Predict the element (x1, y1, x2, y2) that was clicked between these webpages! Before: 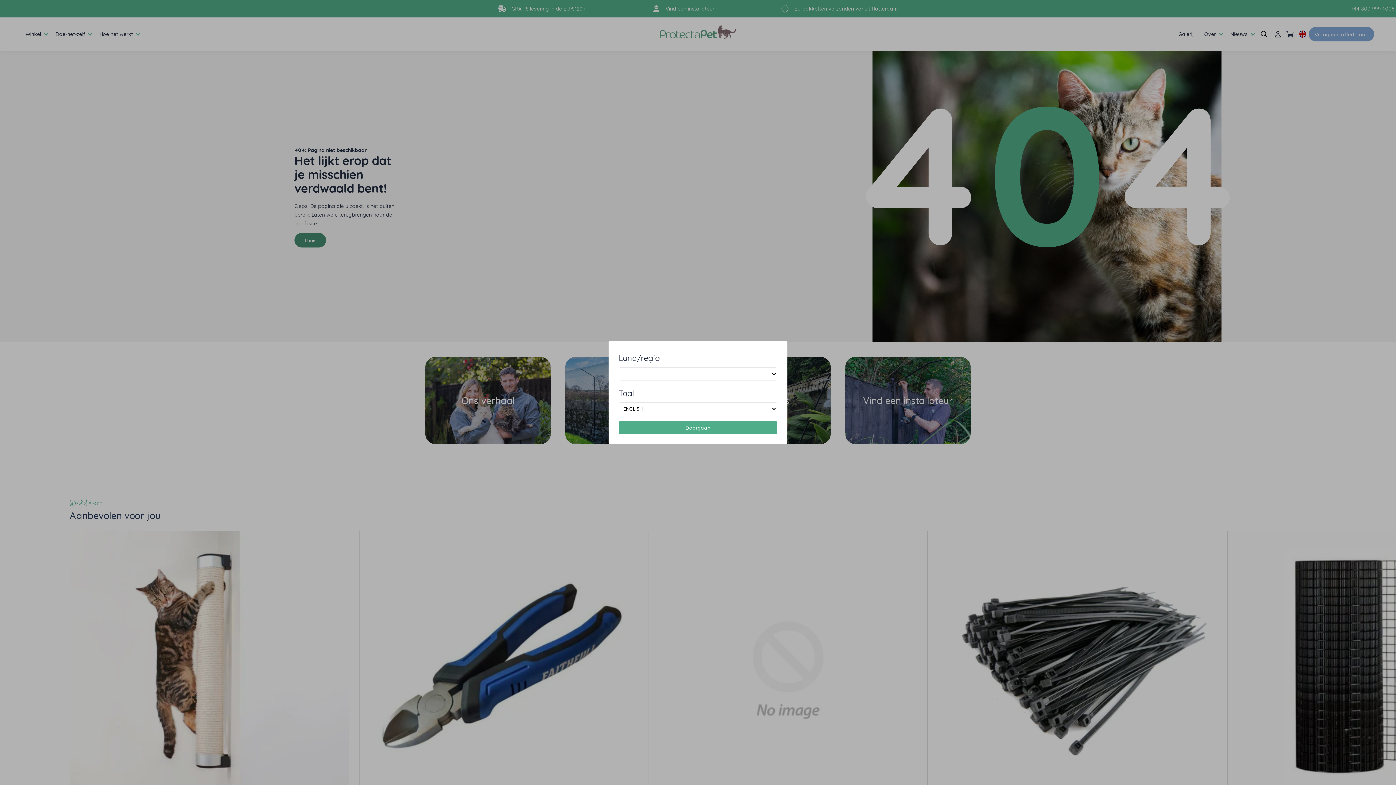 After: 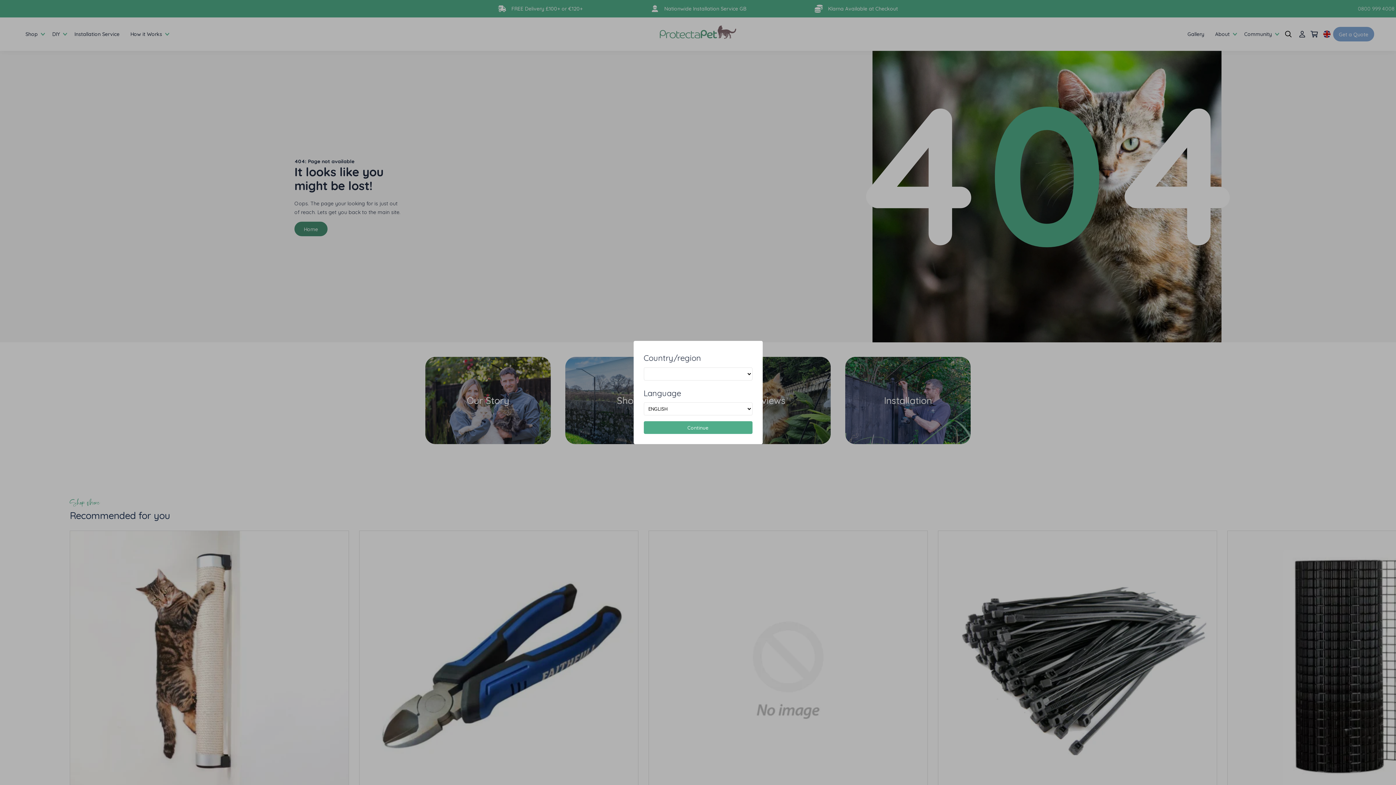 Action: label: Doorgaan bbox: (618, 421, 777, 434)